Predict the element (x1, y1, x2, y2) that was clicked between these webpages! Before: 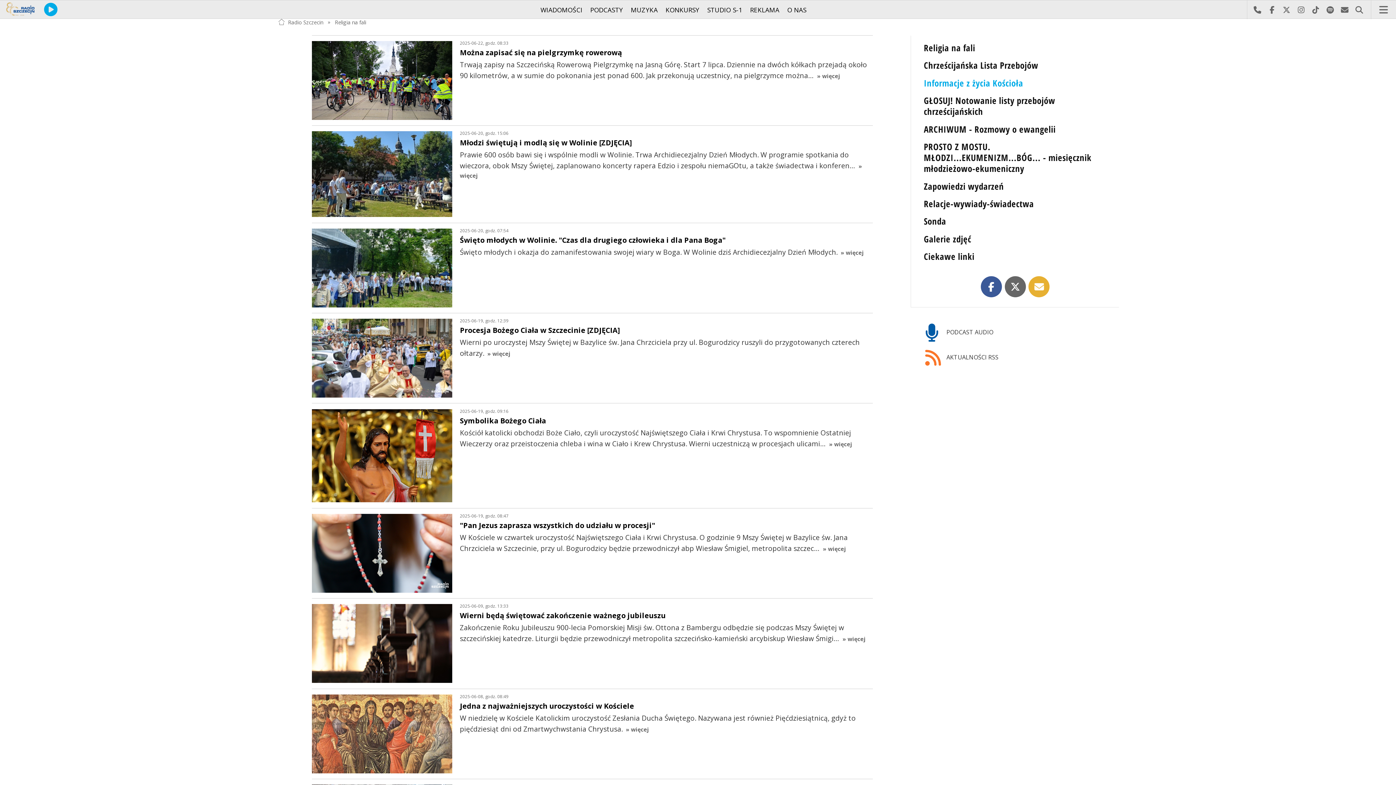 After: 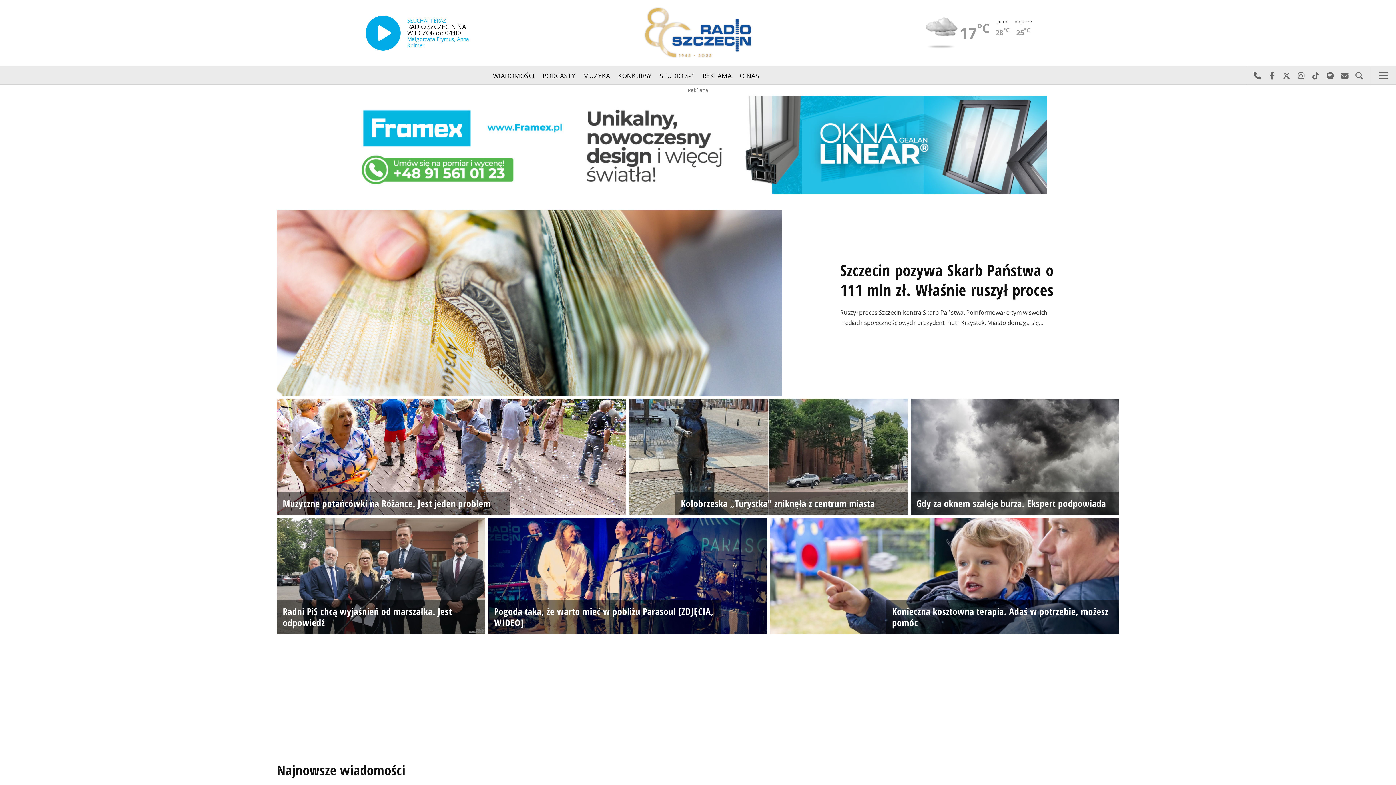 Action: bbox: (277, 17, 324, 26) label: Radio Szczecin